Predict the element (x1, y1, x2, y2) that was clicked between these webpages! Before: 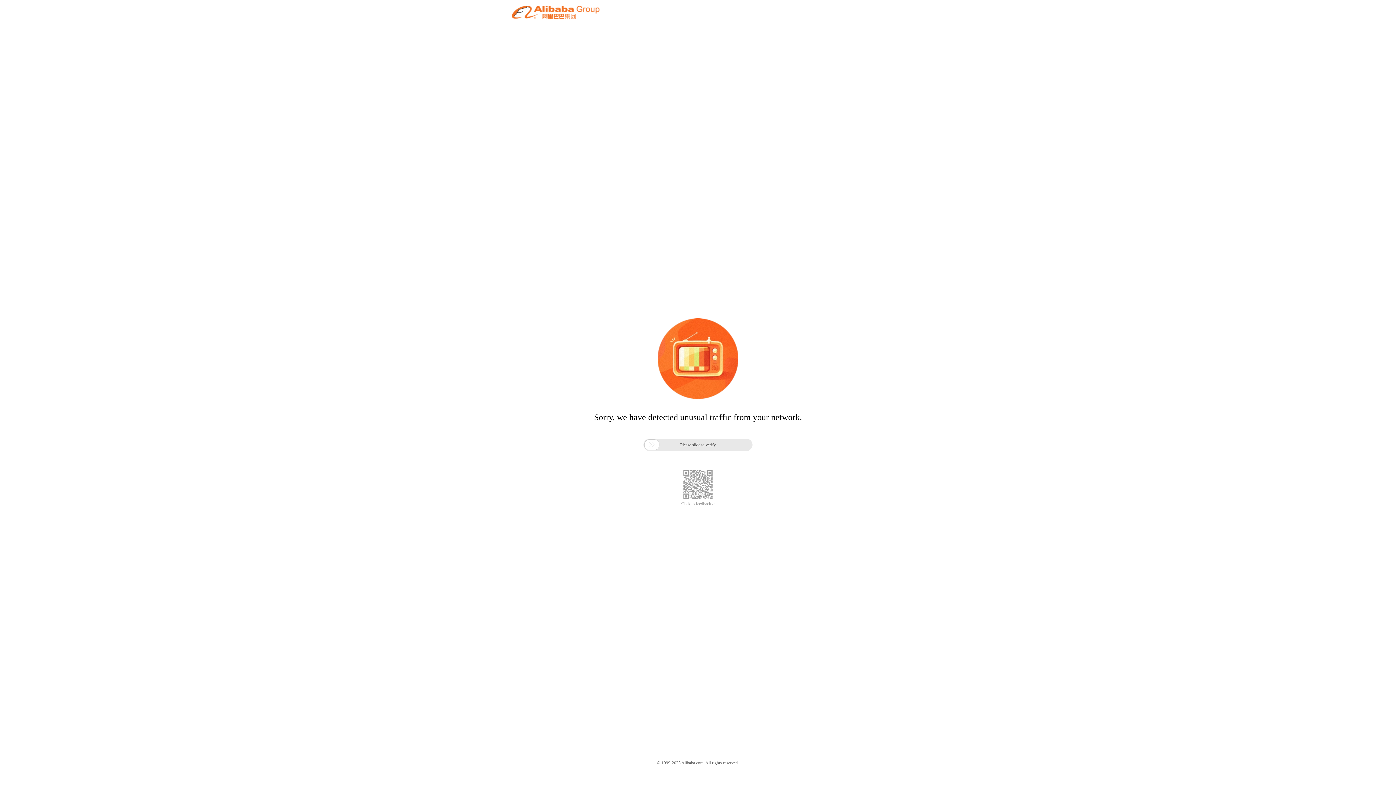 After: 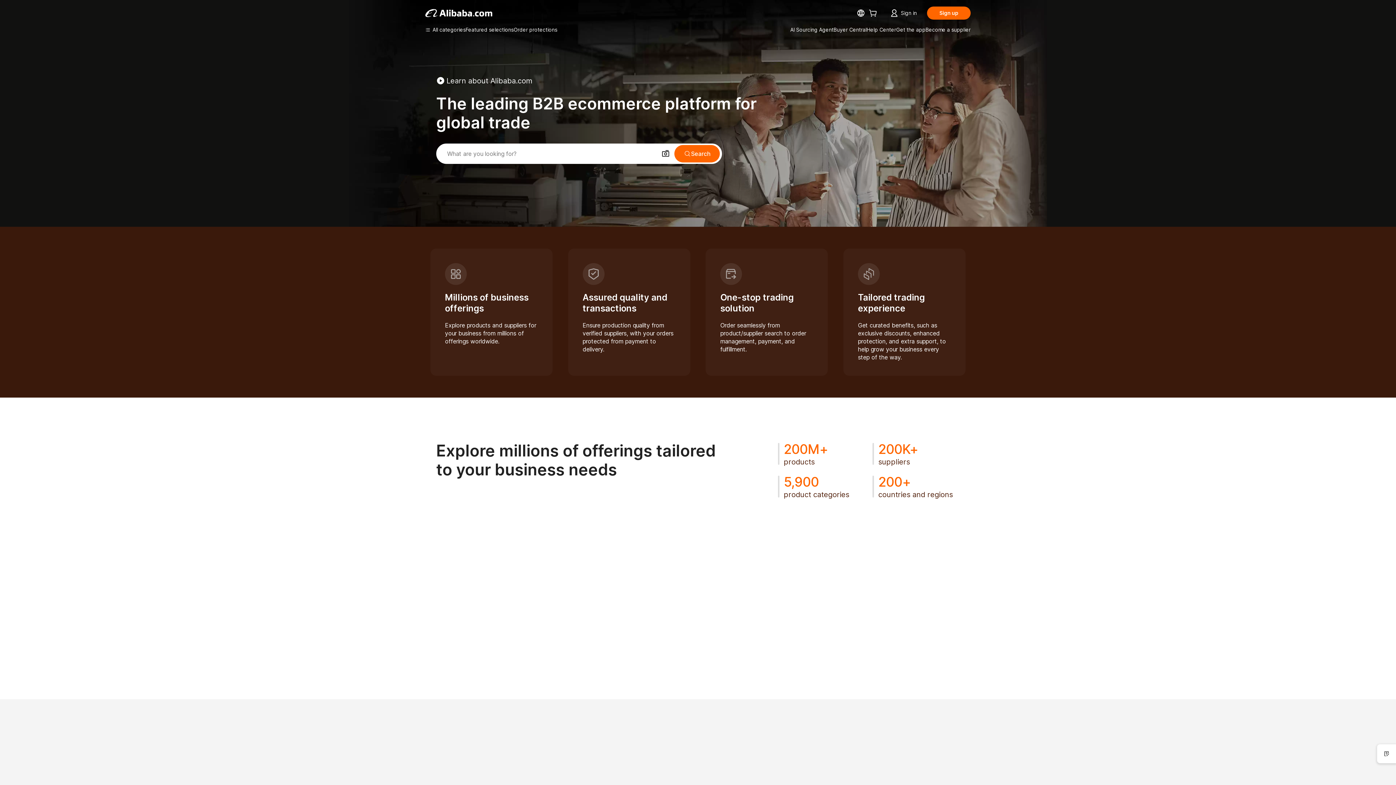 Action: bbox: (512, 12, 599, 21)